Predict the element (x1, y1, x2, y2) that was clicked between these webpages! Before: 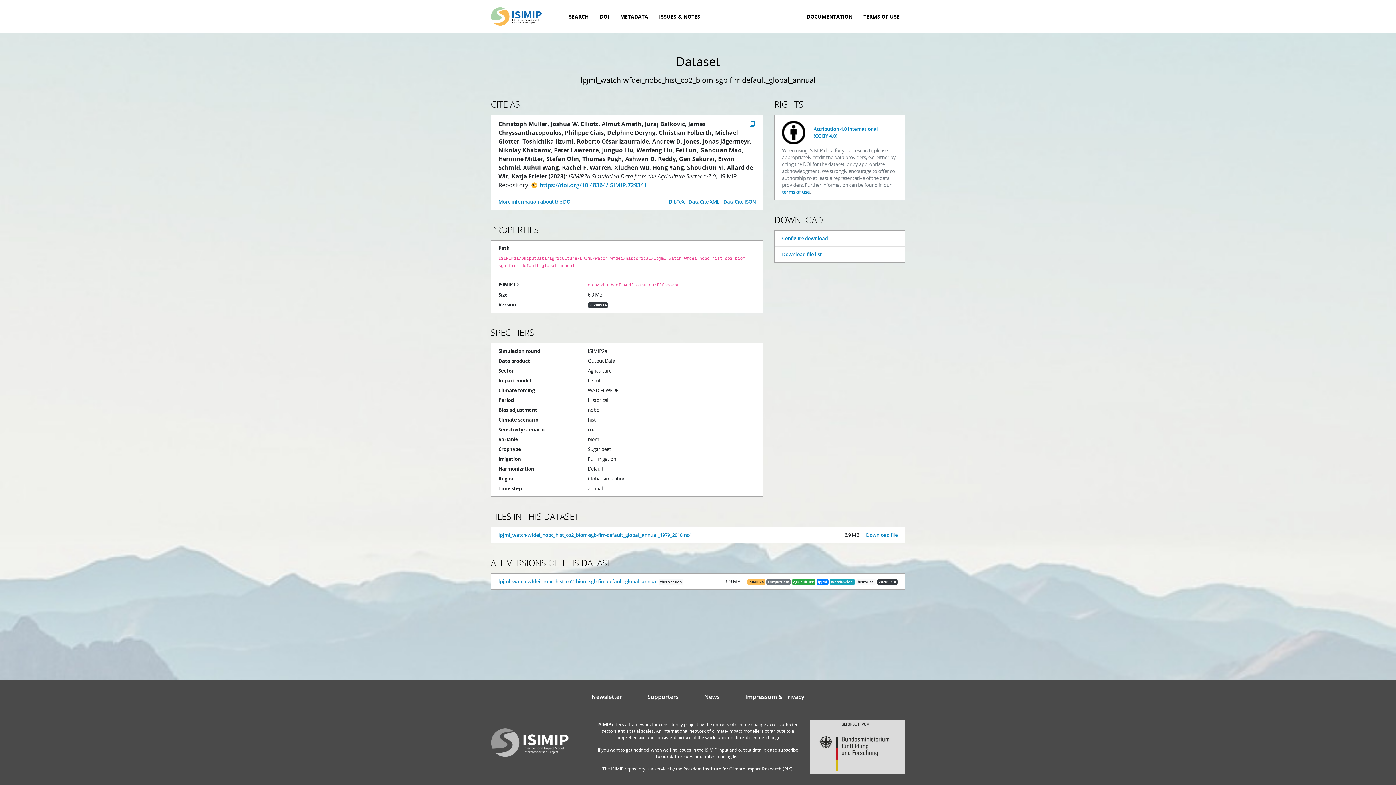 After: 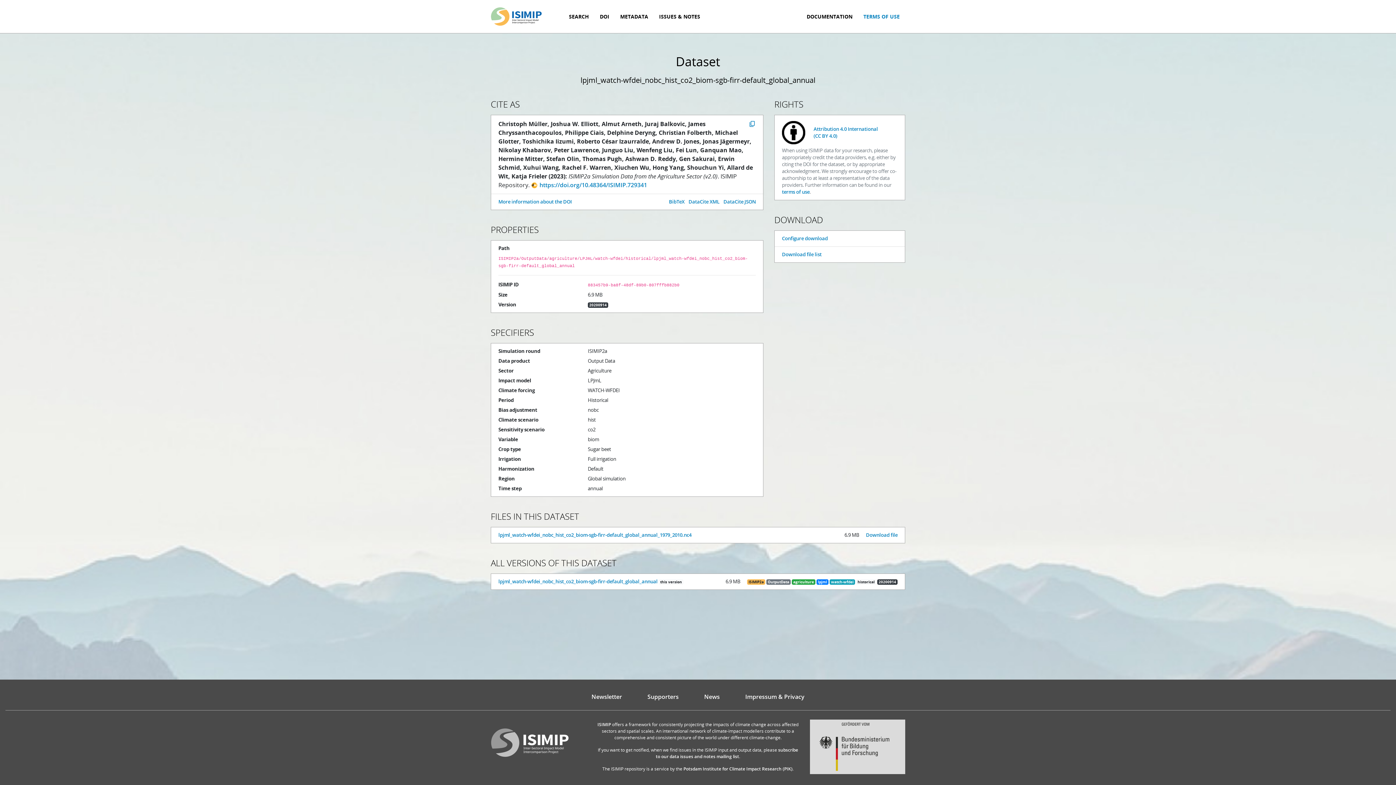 Action: label: TERMS OF USE bbox: (858, 0, 905, 33)